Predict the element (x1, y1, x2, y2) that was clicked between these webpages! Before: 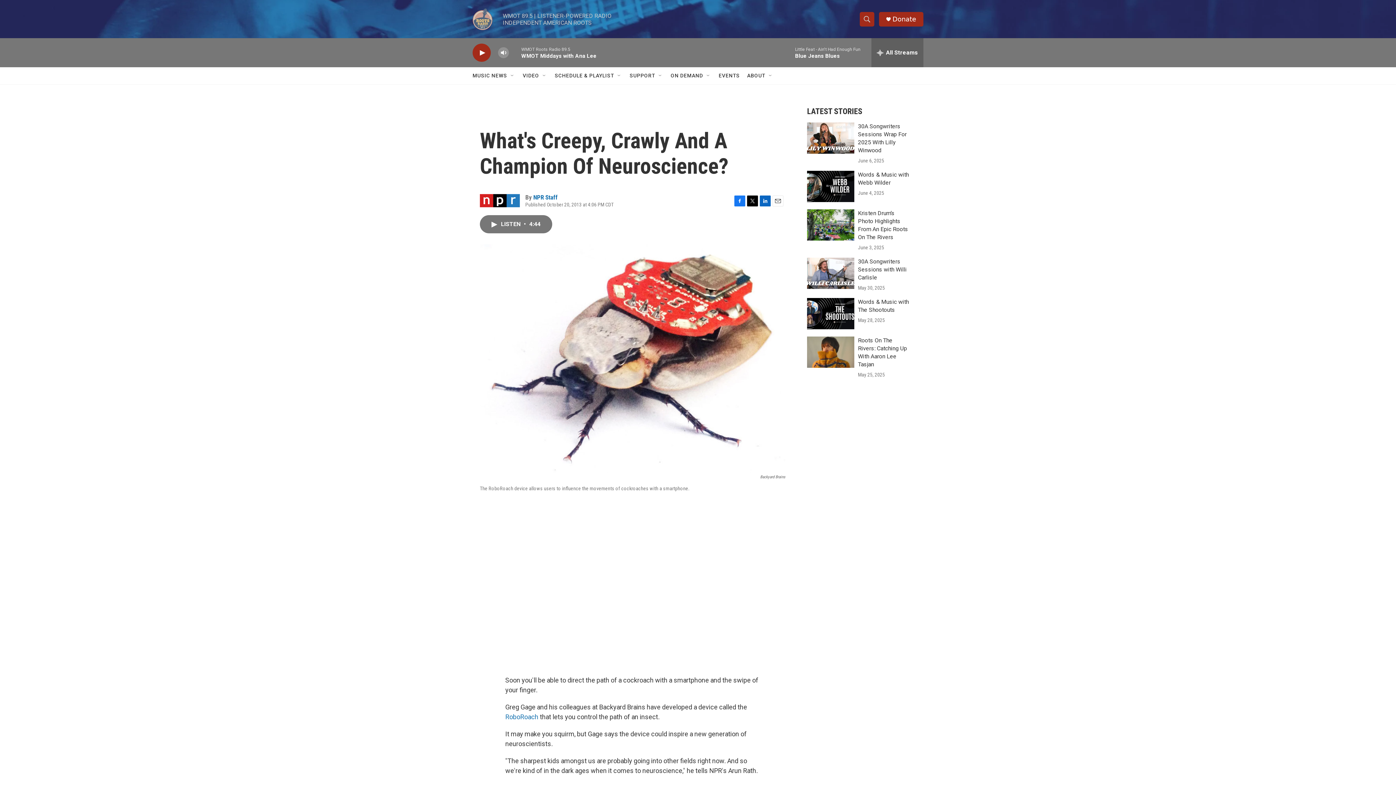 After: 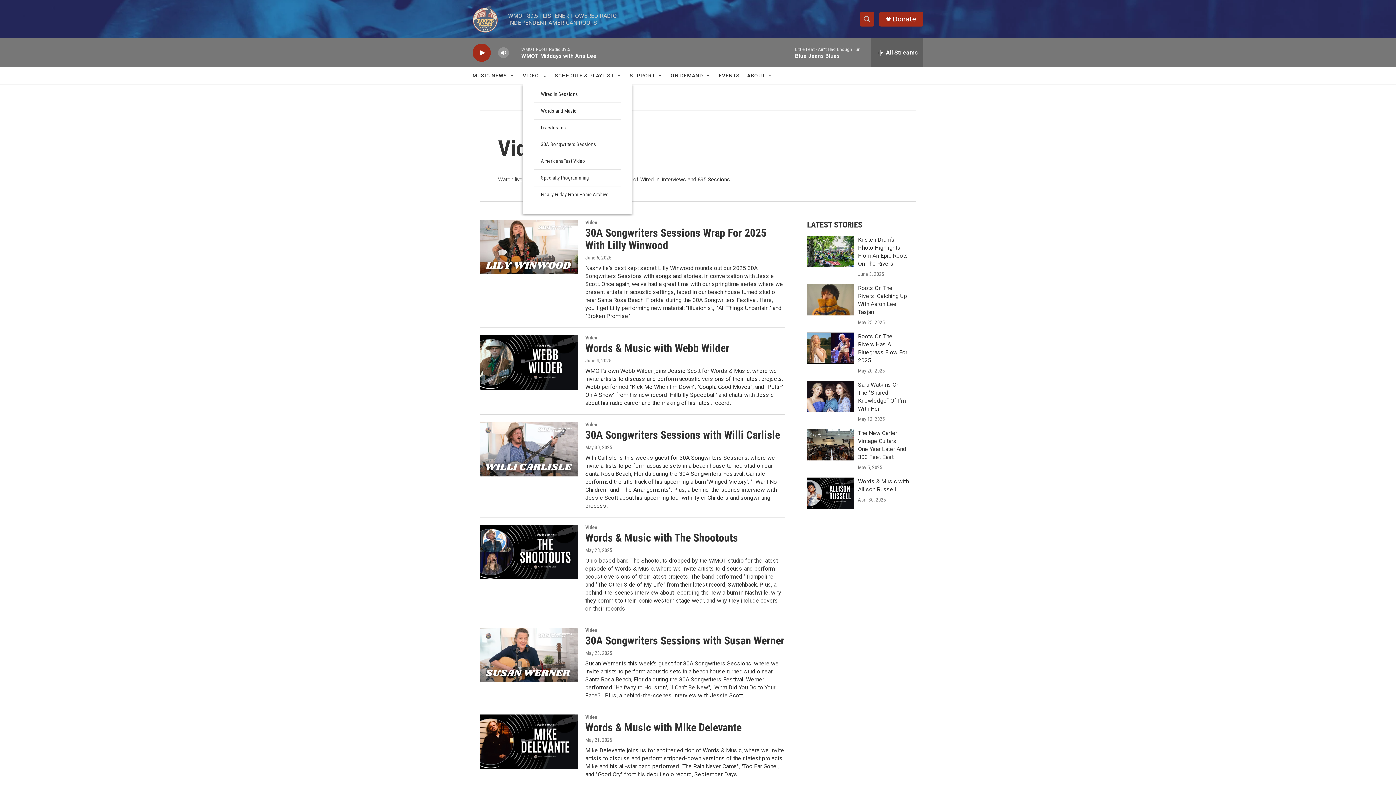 Action: label: VIDEO bbox: (522, 67, 539, 84)